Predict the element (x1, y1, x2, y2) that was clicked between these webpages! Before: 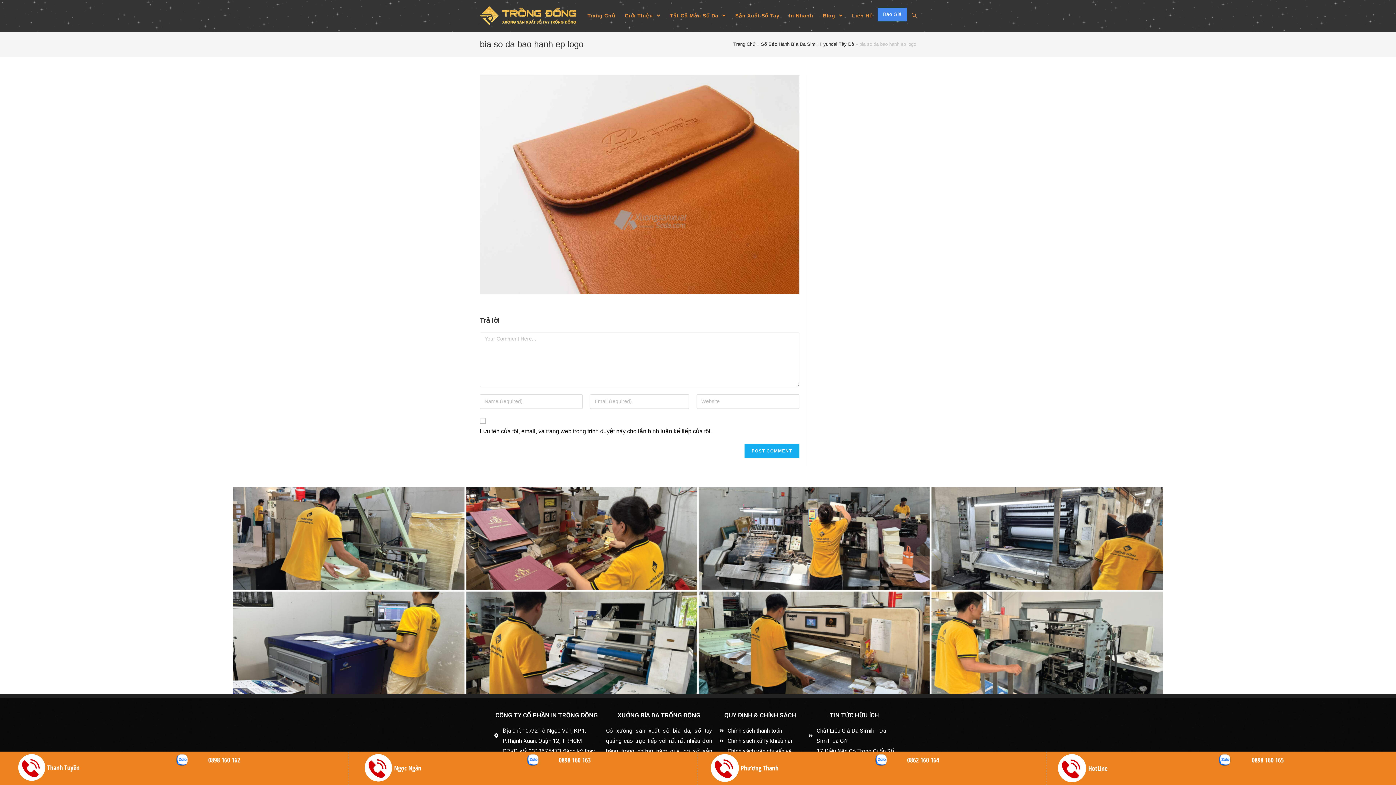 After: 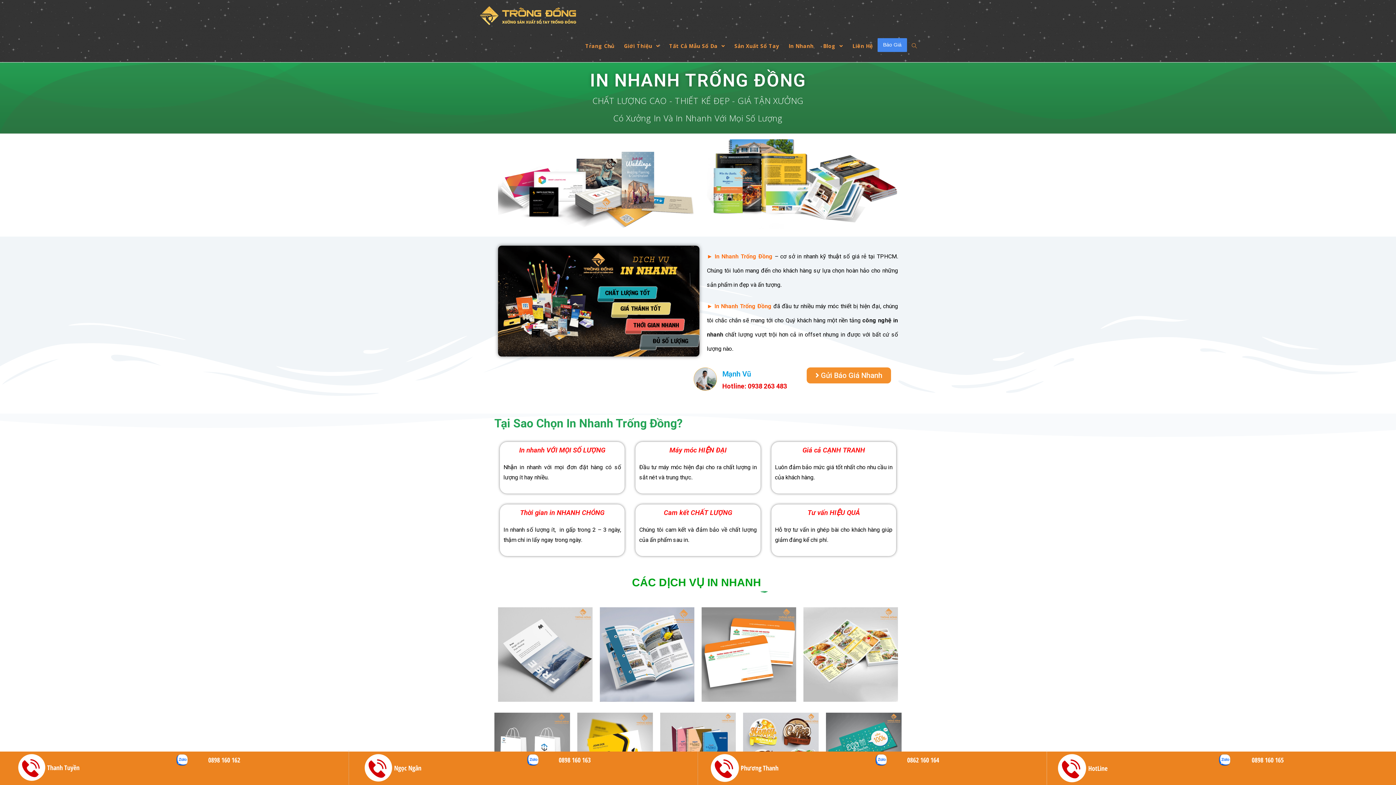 Action: label: In Nhanh bbox: (784, 0, 818, 30)